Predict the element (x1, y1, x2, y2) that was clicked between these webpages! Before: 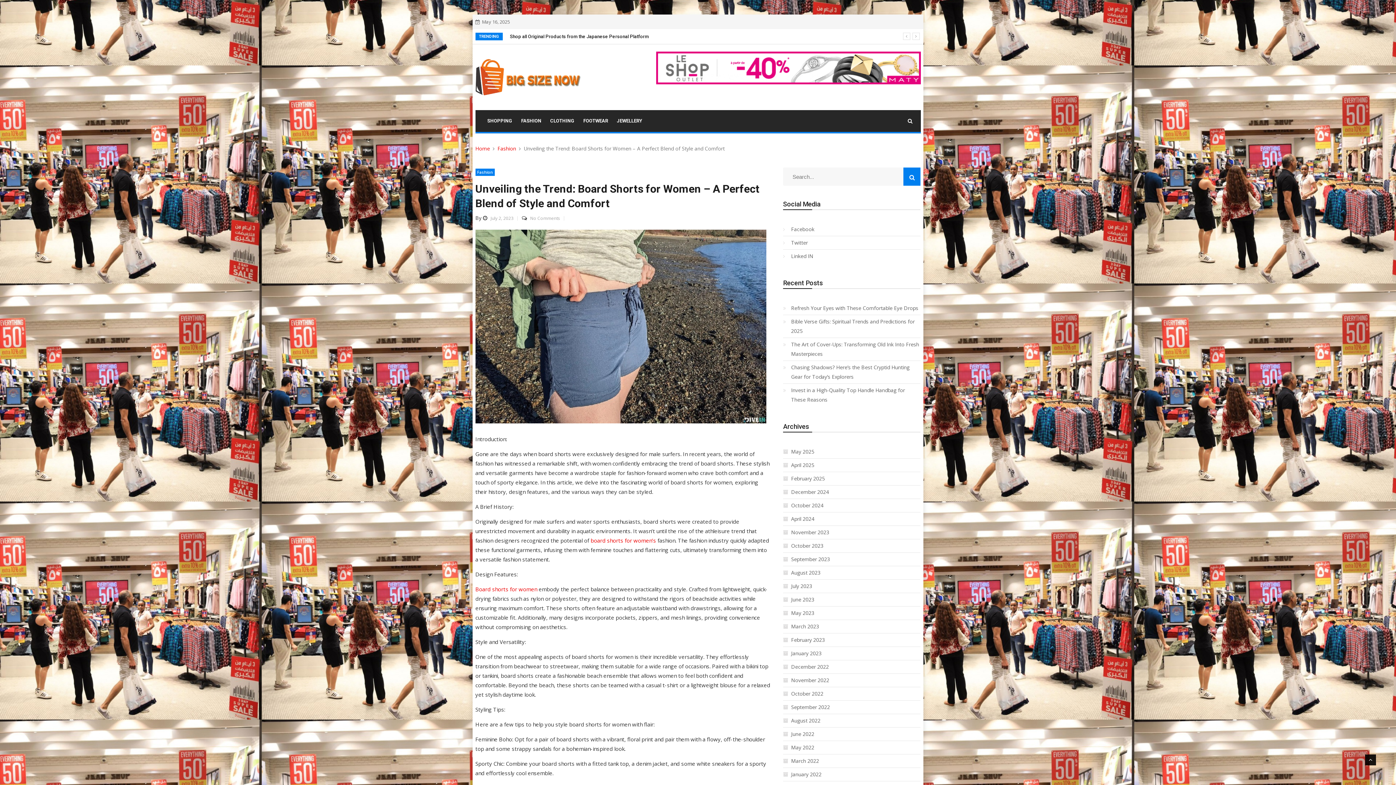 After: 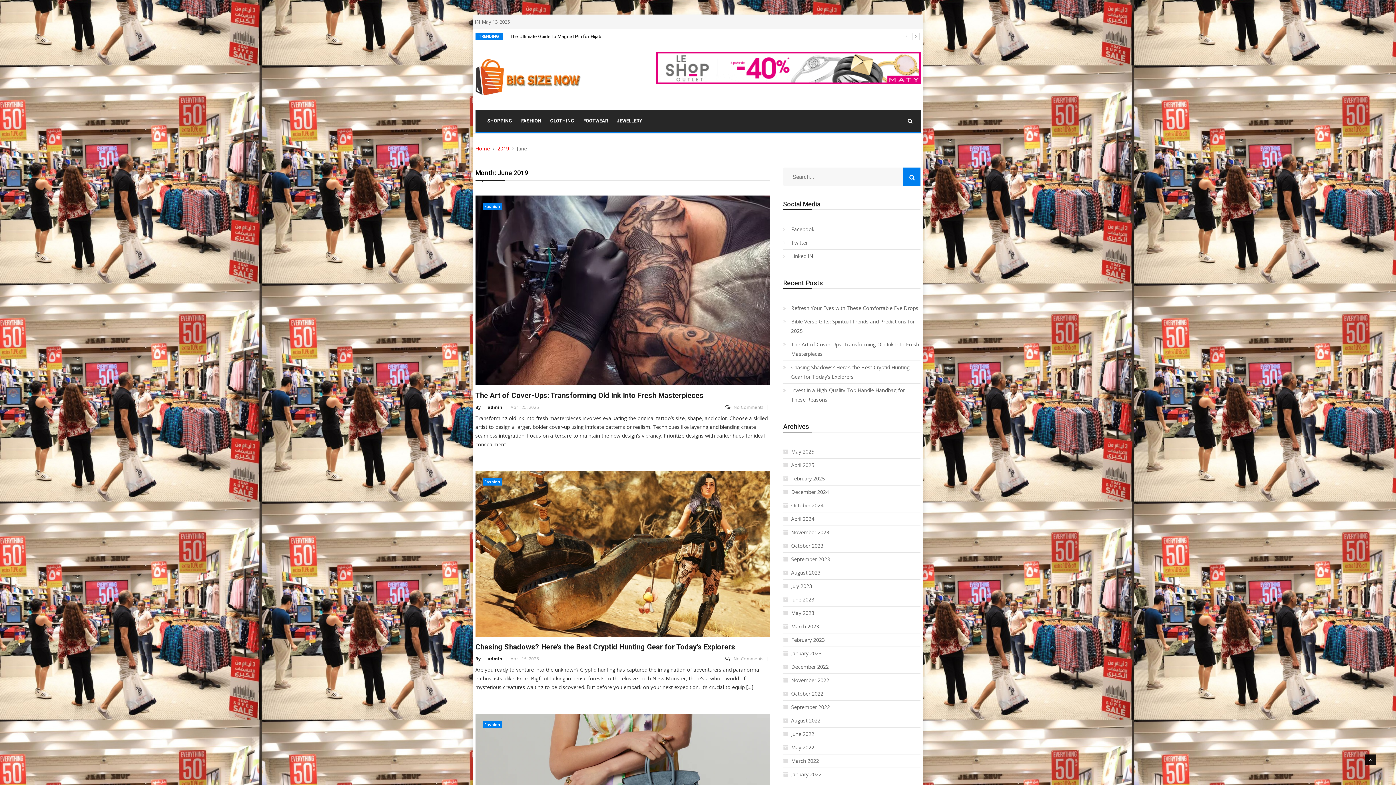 Action: label: April 2025 bbox: (783, 460, 814, 470)